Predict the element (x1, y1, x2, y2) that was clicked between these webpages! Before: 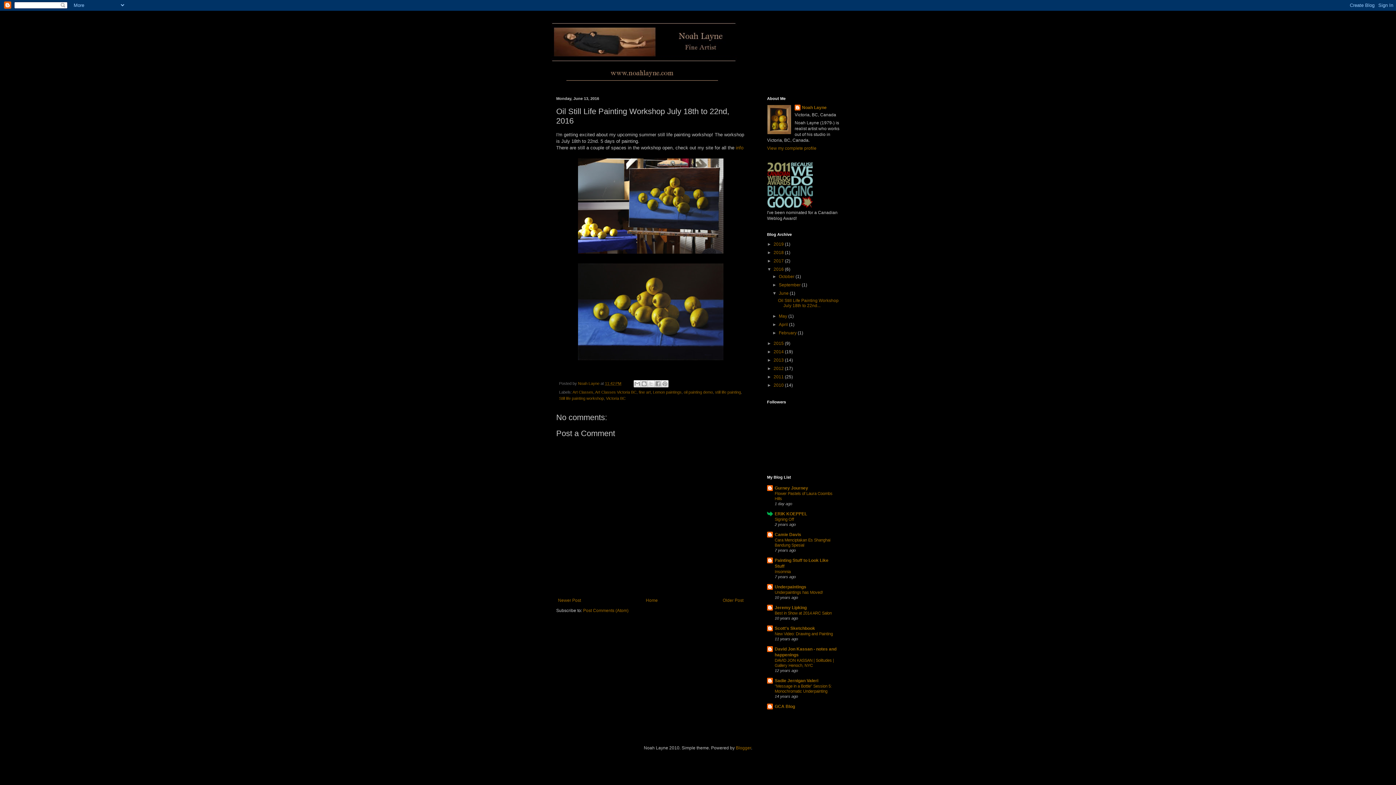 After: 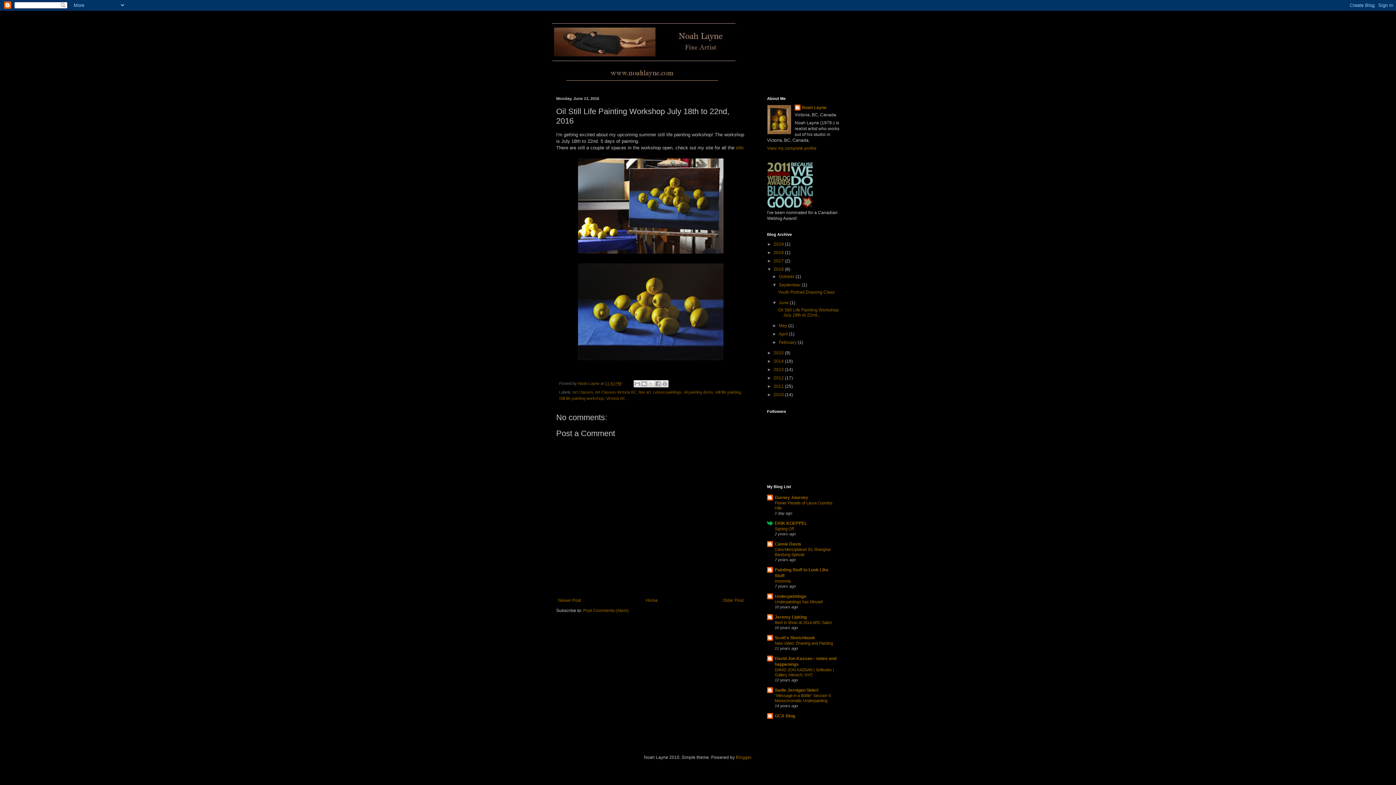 Action: bbox: (772, 282, 779, 287) label: ►  